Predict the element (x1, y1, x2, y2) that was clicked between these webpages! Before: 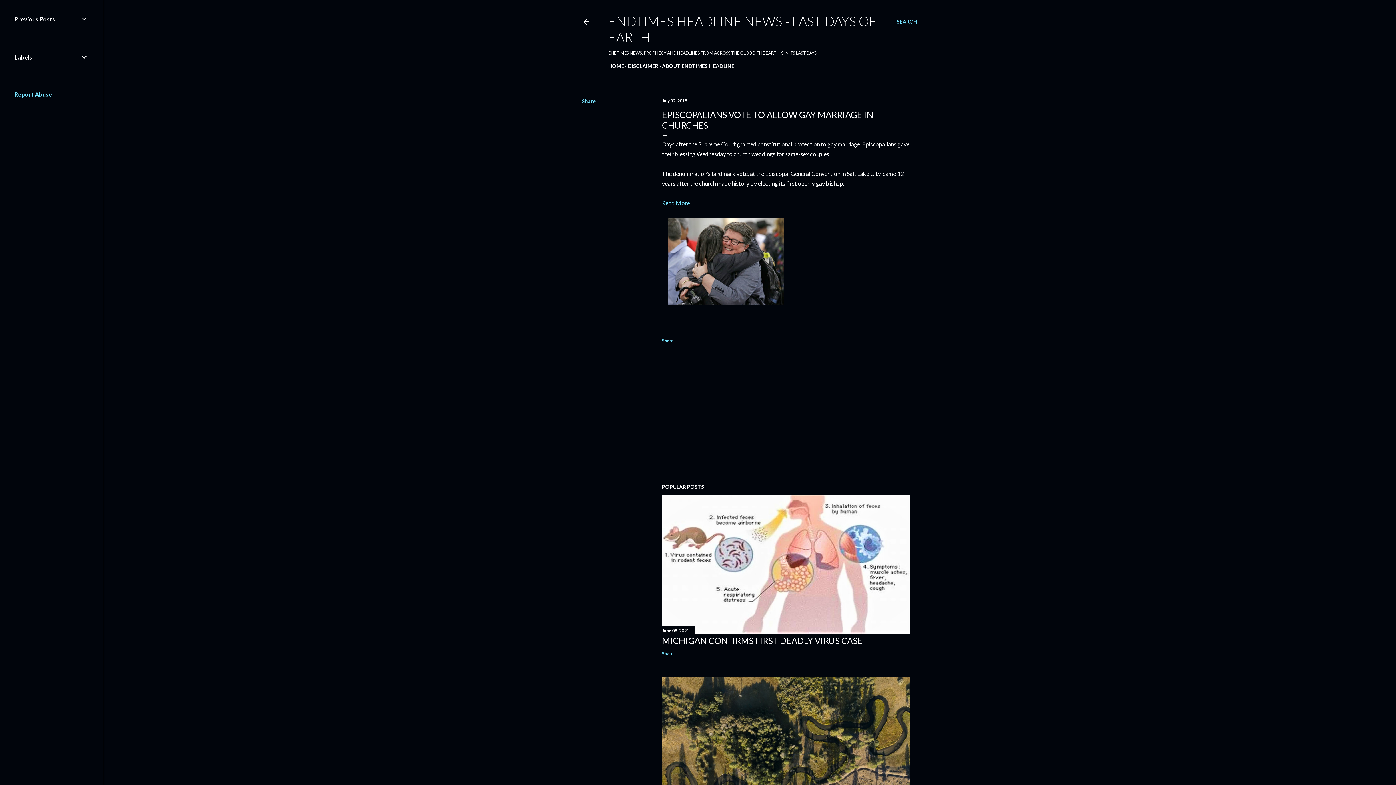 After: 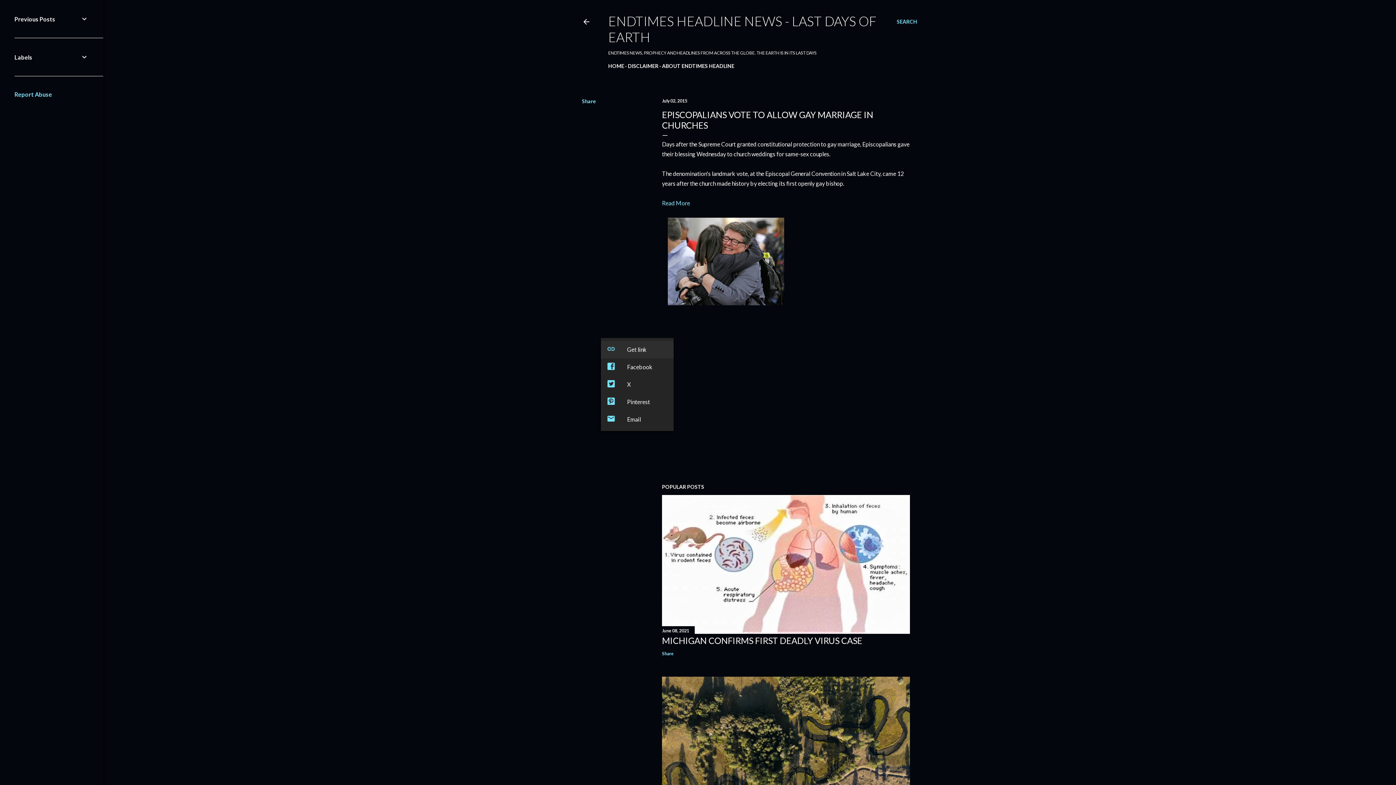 Action: bbox: (662, 338, 673, 343) label: Share